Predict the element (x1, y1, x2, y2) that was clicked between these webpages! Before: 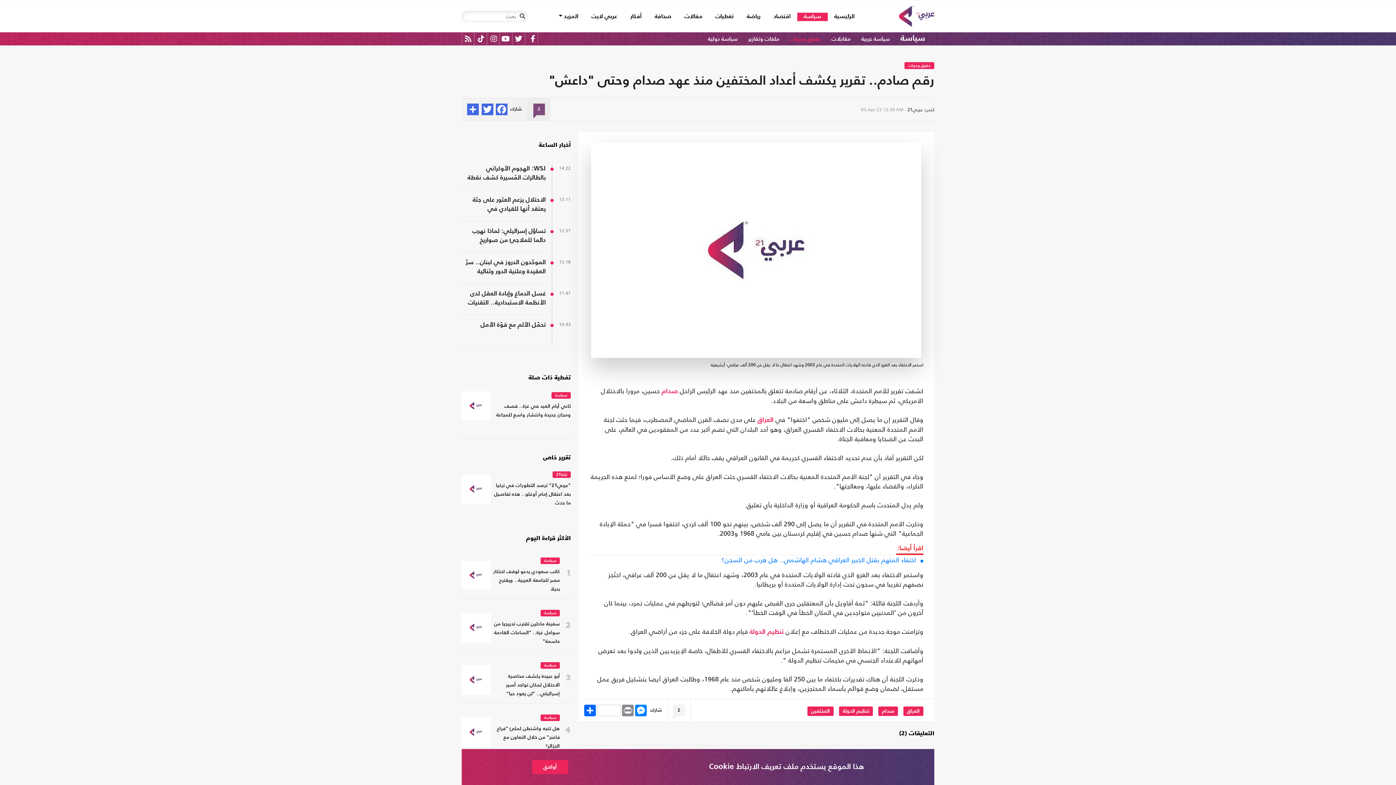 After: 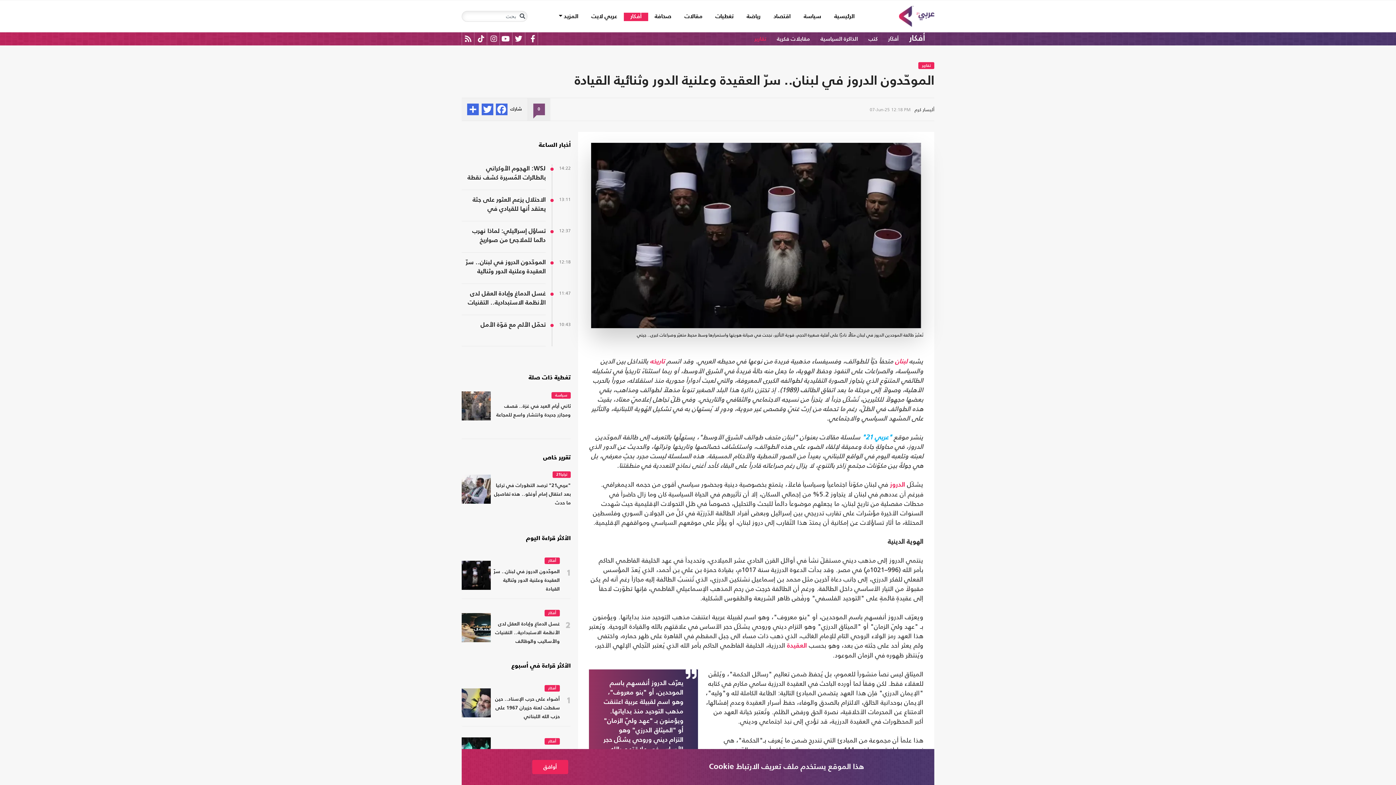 Action: bbox: (461, 258, 545, 276) label: الموحّدون الدروز في لبنان.. سرّ العقيدة وعلنية الدور وثنائية القيادة